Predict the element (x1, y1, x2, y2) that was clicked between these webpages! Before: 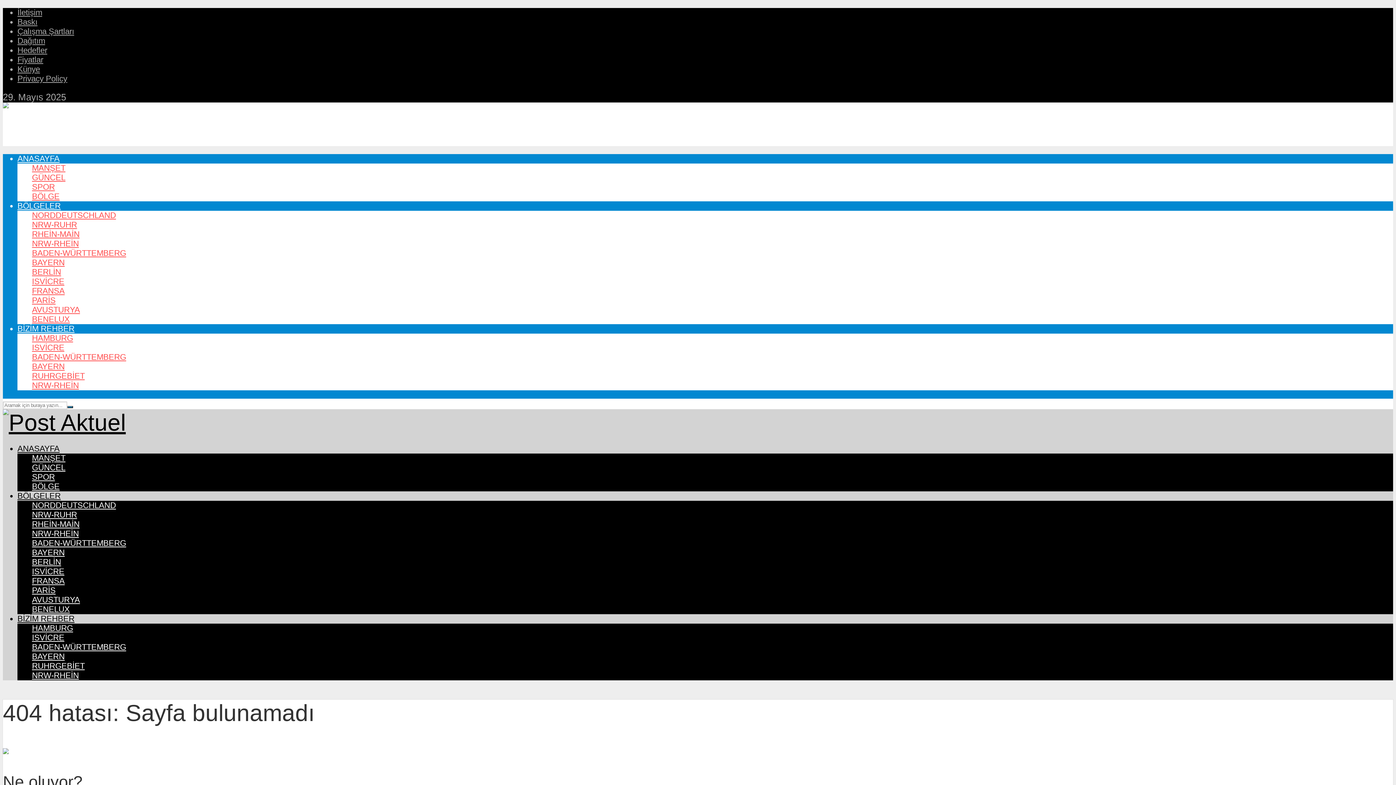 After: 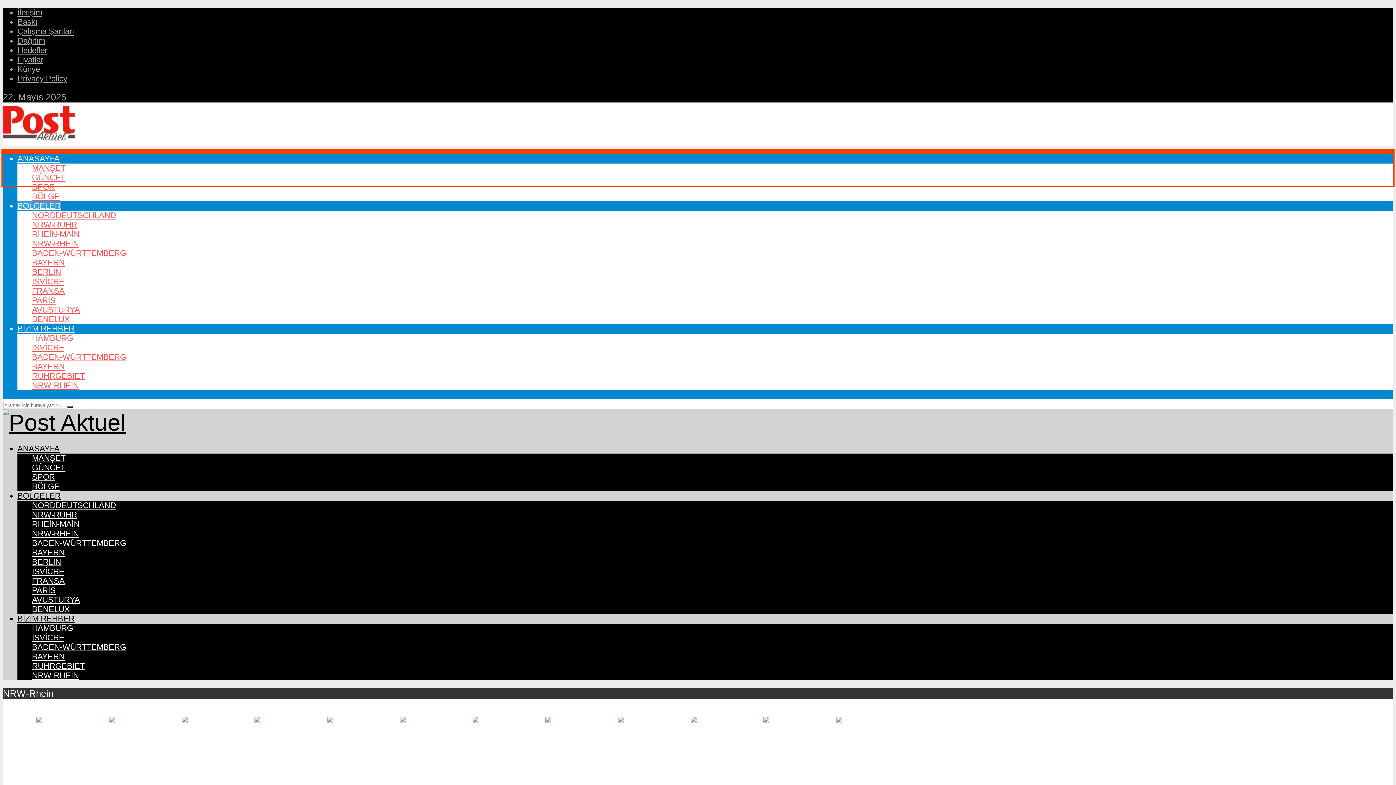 Action: label: NRW-RHEİN bbox: (32, 529, 78, 538)